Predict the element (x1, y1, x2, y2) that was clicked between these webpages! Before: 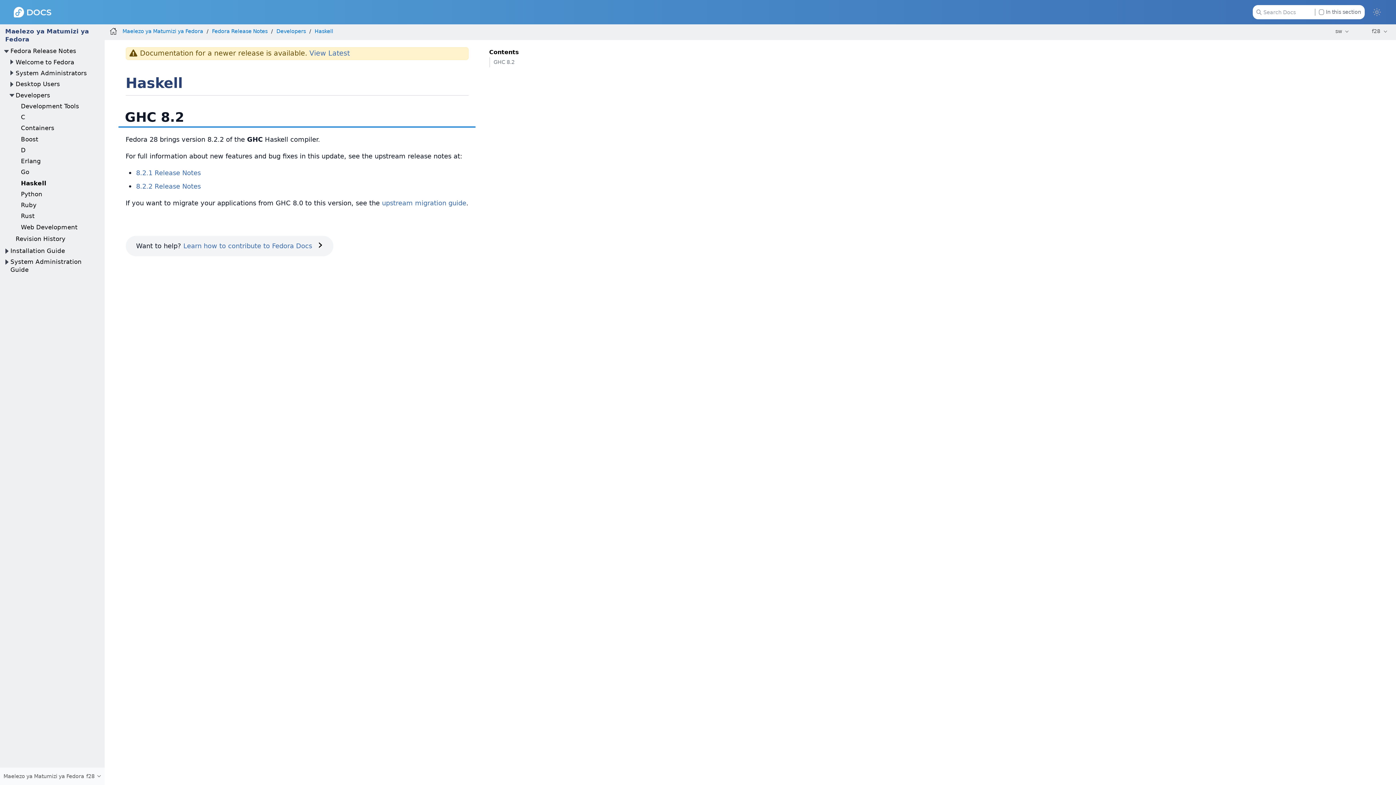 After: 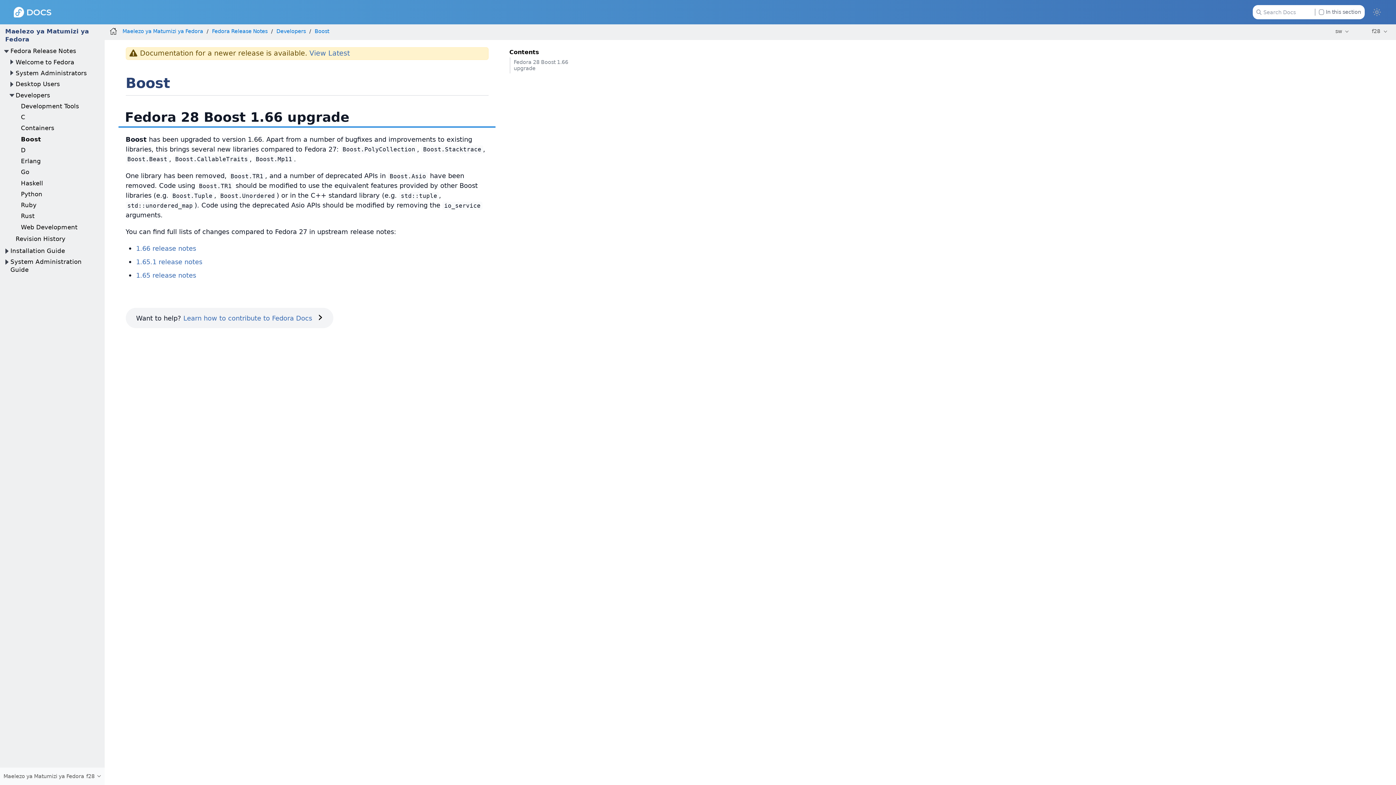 Action: bbox: (20, 135, 38, 142) label: Boost